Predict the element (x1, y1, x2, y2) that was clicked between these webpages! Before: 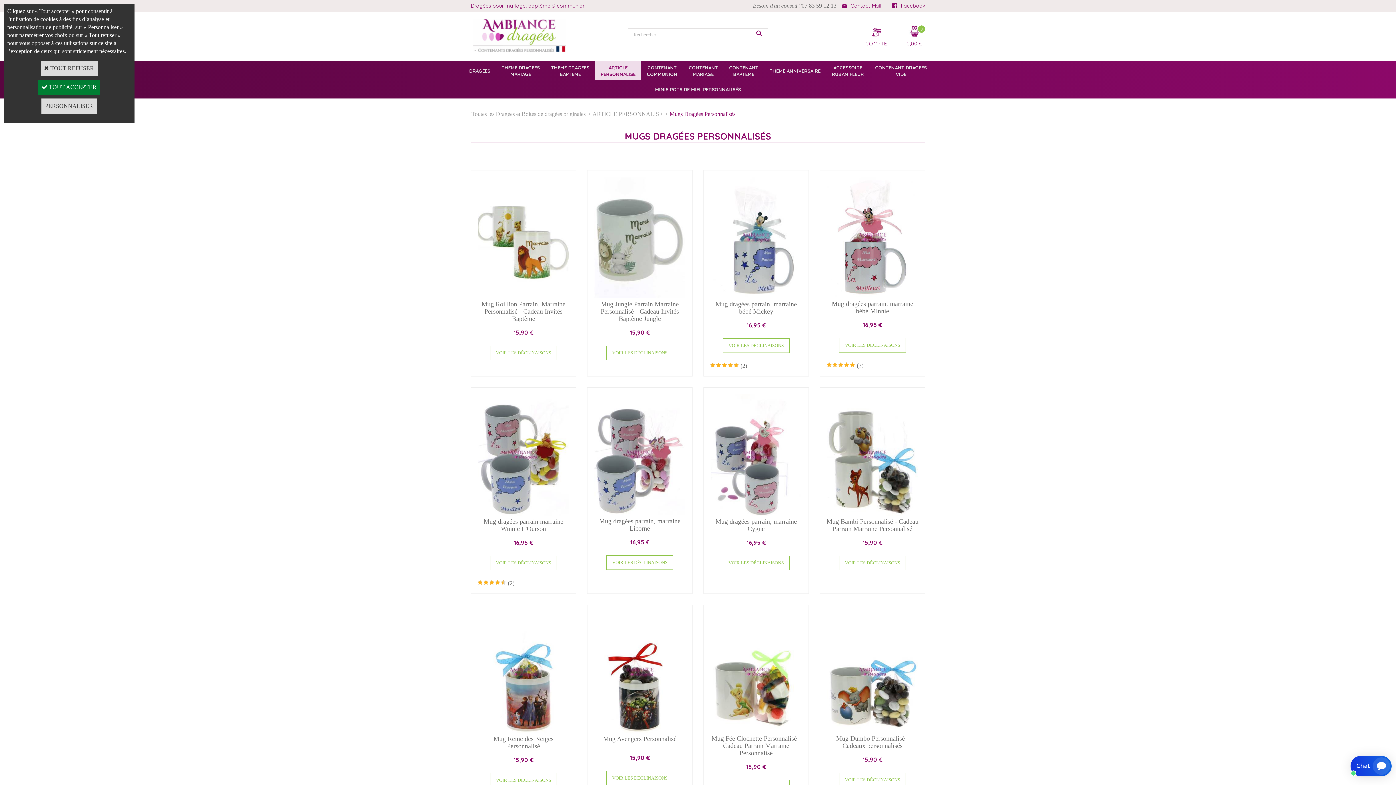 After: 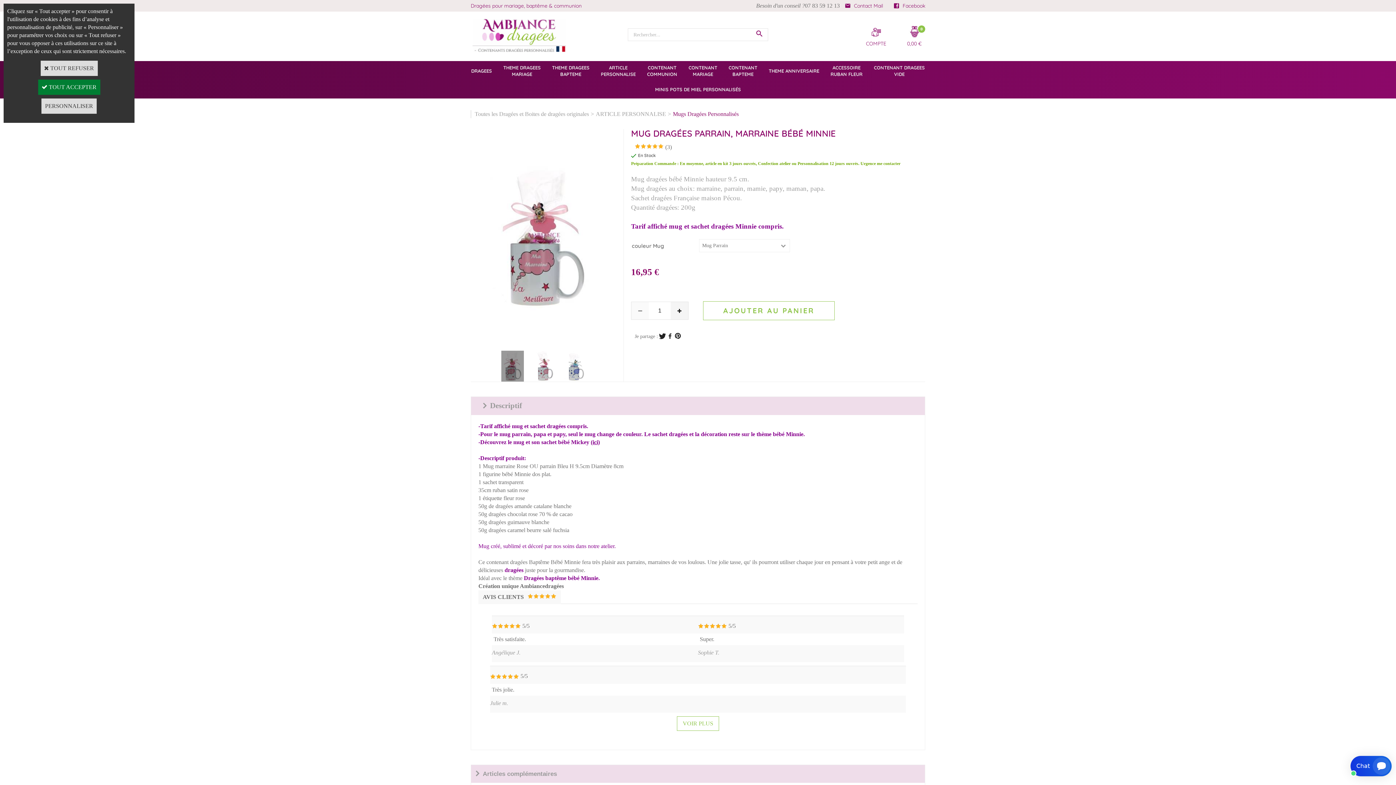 Action: bbox: (826, 308, 918, 314) label: Mug dragées parrain, marraine bébé Minnie